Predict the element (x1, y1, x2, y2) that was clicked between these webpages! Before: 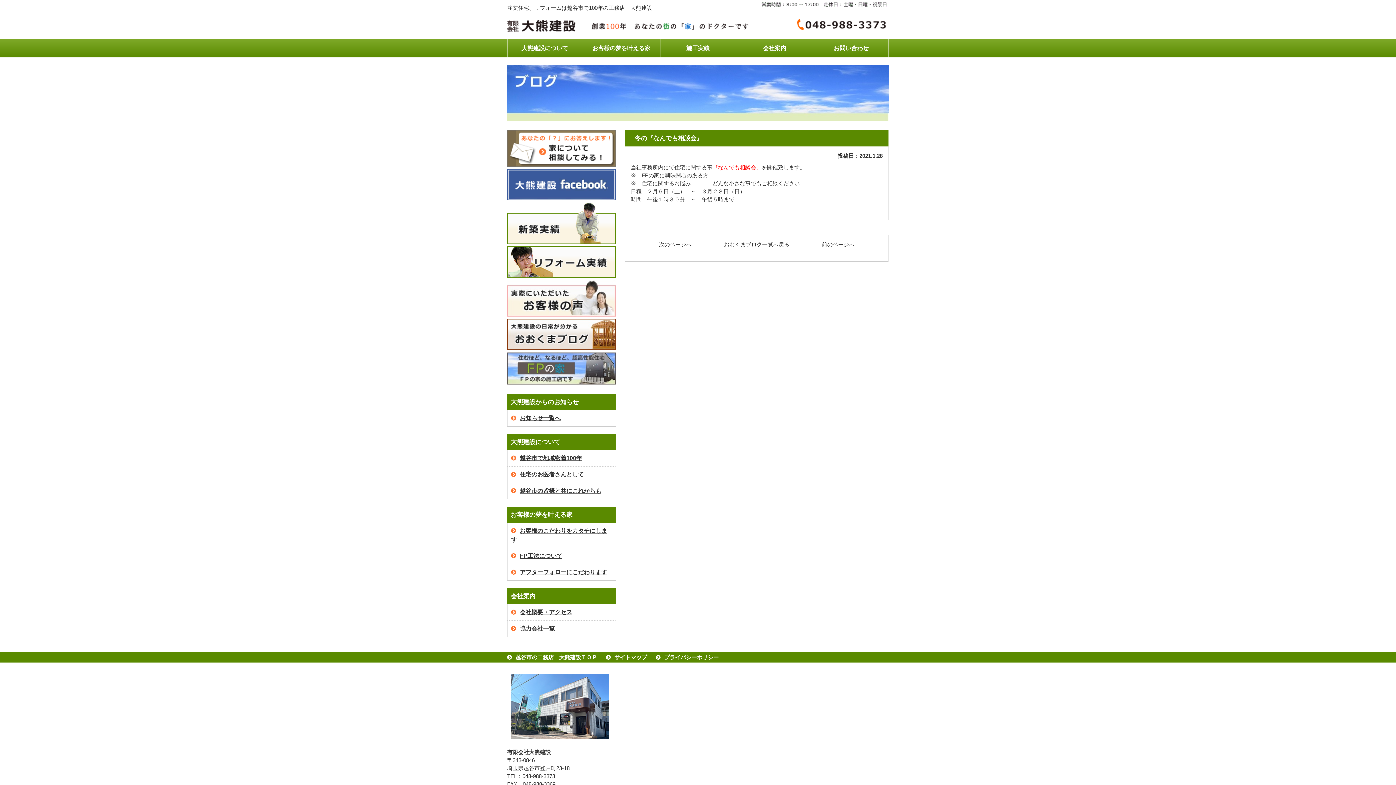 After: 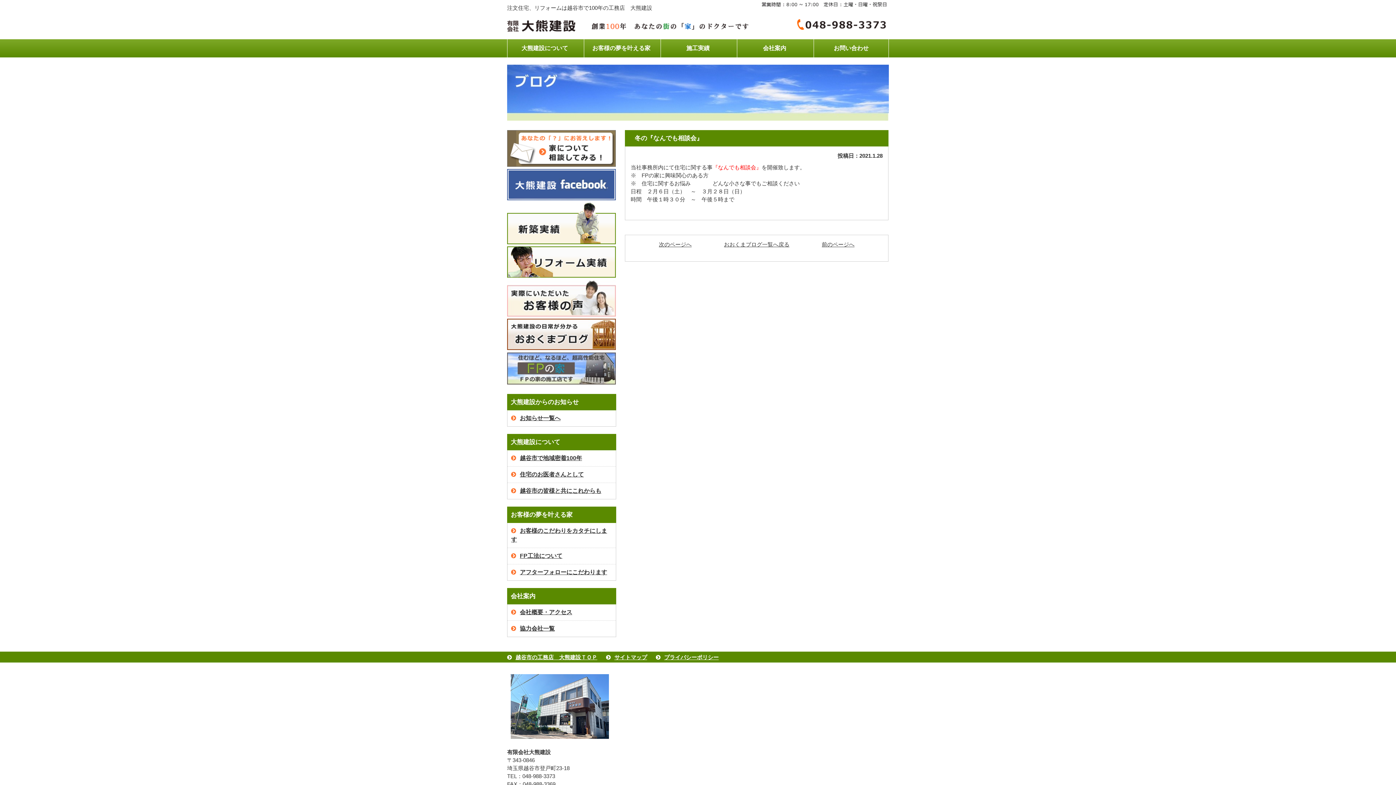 Action: bbox: (797, 24, 886, 30)